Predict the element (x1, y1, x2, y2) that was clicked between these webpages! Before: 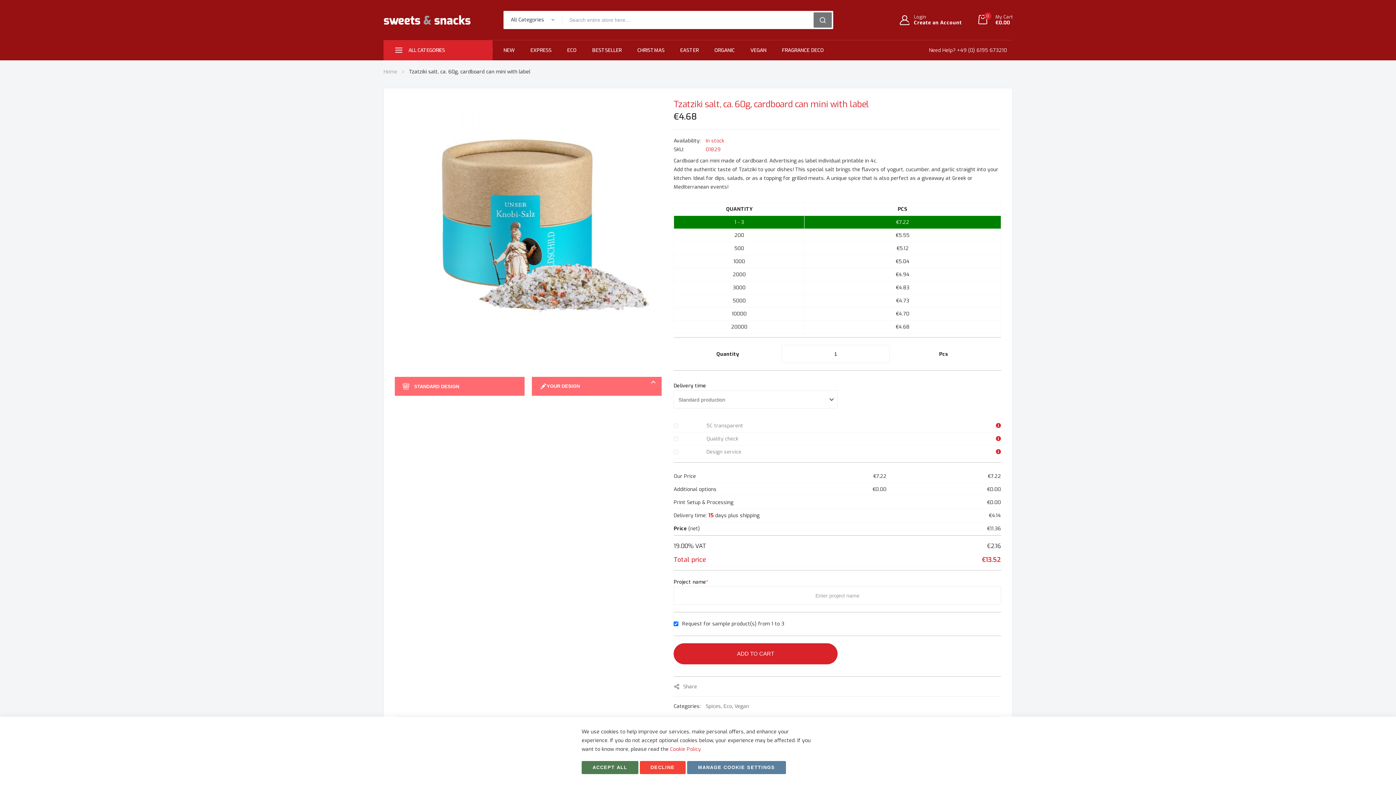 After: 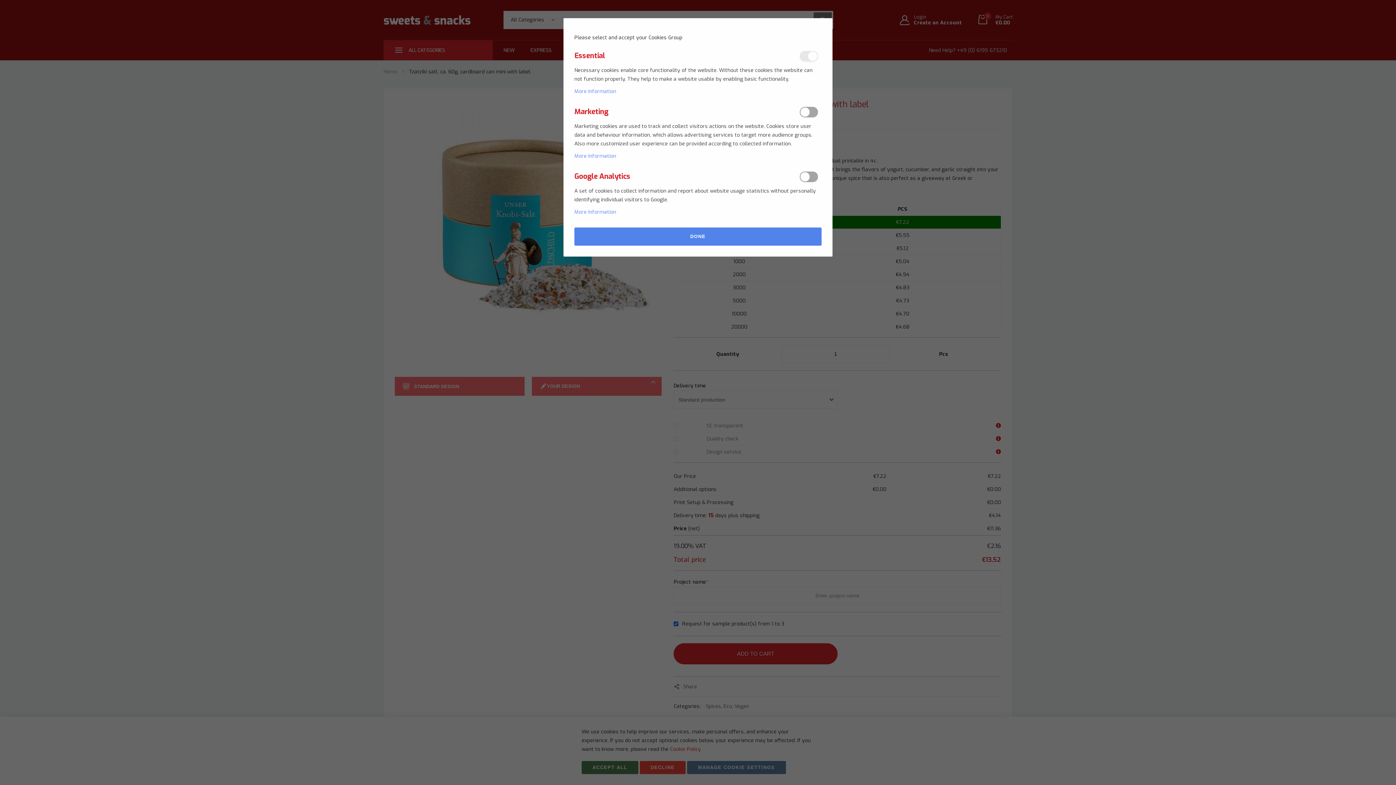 Action: bbox: (687, 761, 786, 774) label: Manage cookie settings